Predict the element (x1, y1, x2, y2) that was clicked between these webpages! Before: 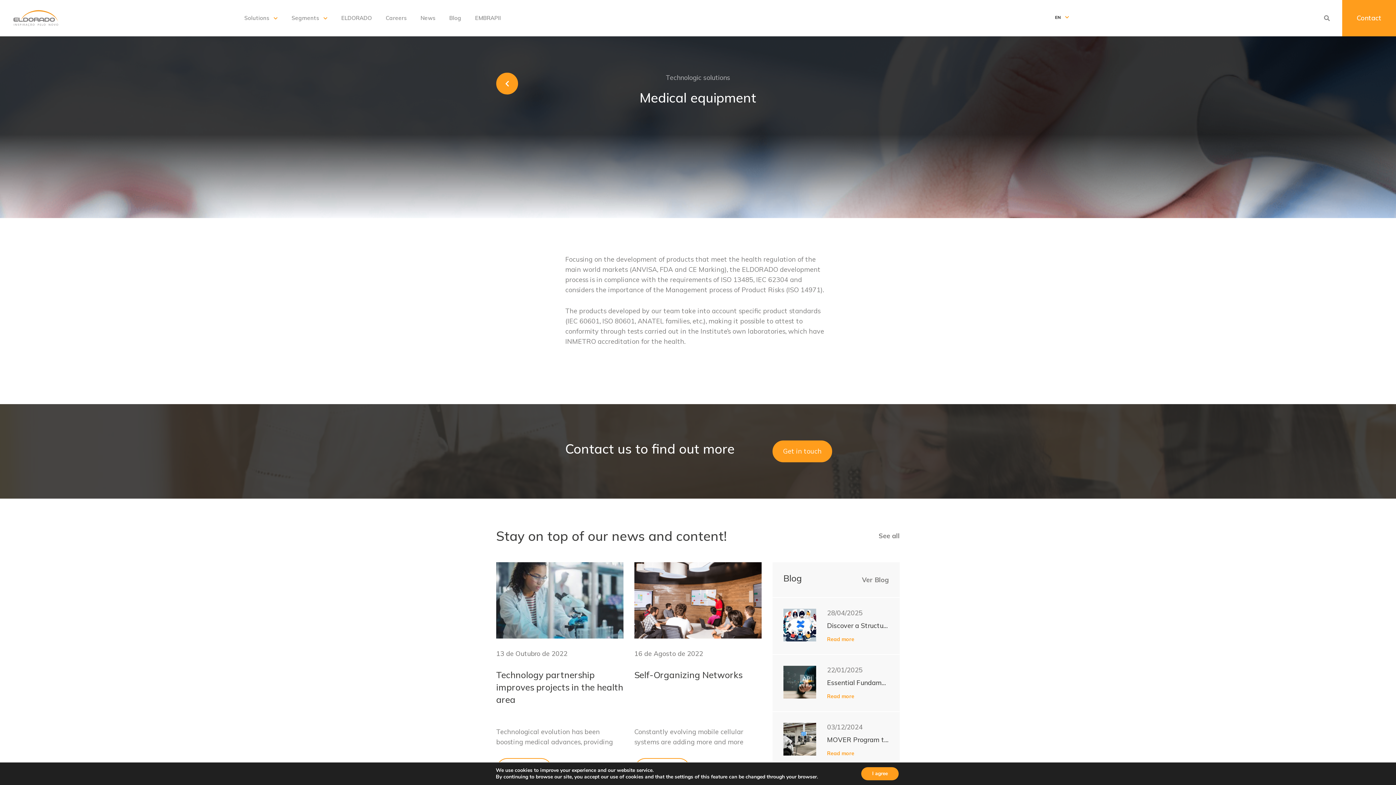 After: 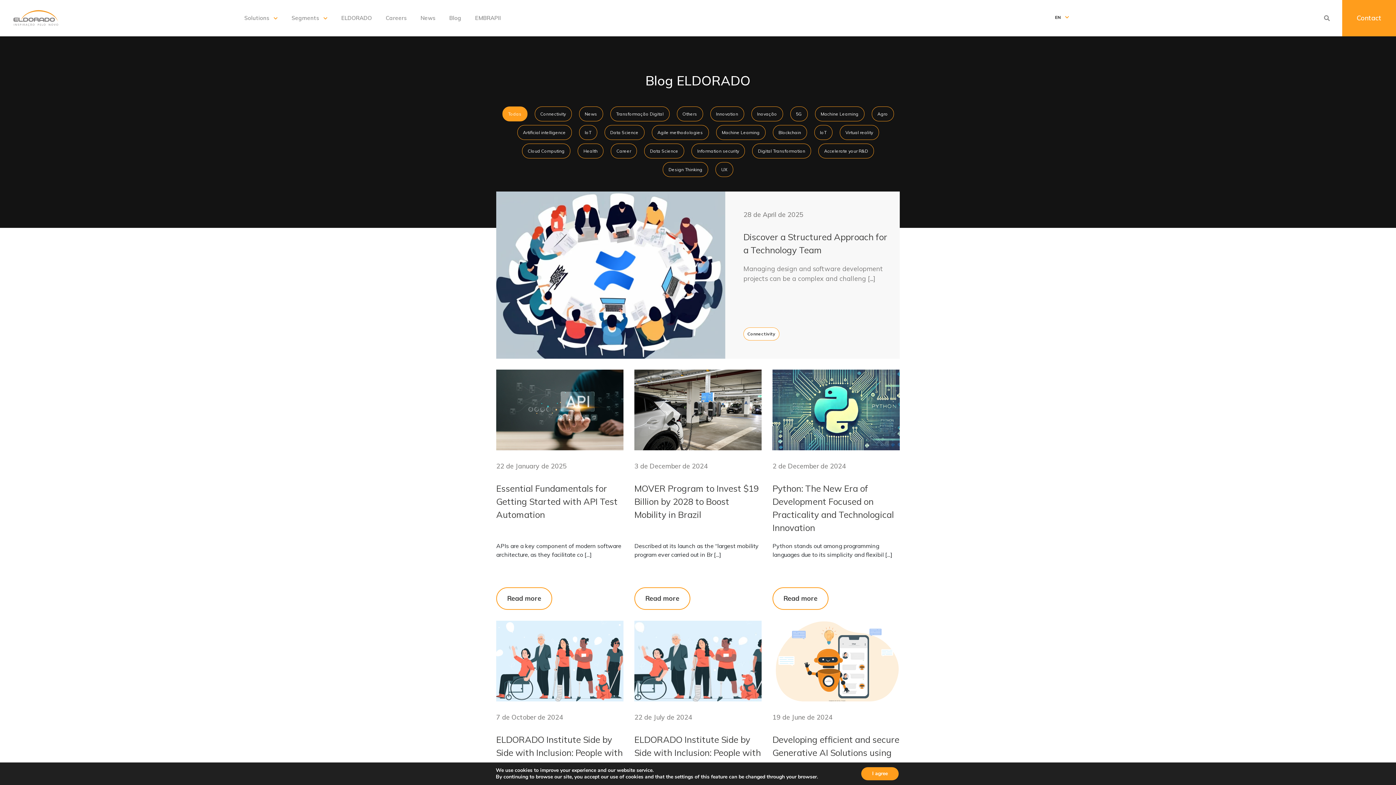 Action: label: Ver Blog bbox: (862, 575, 889, 584)